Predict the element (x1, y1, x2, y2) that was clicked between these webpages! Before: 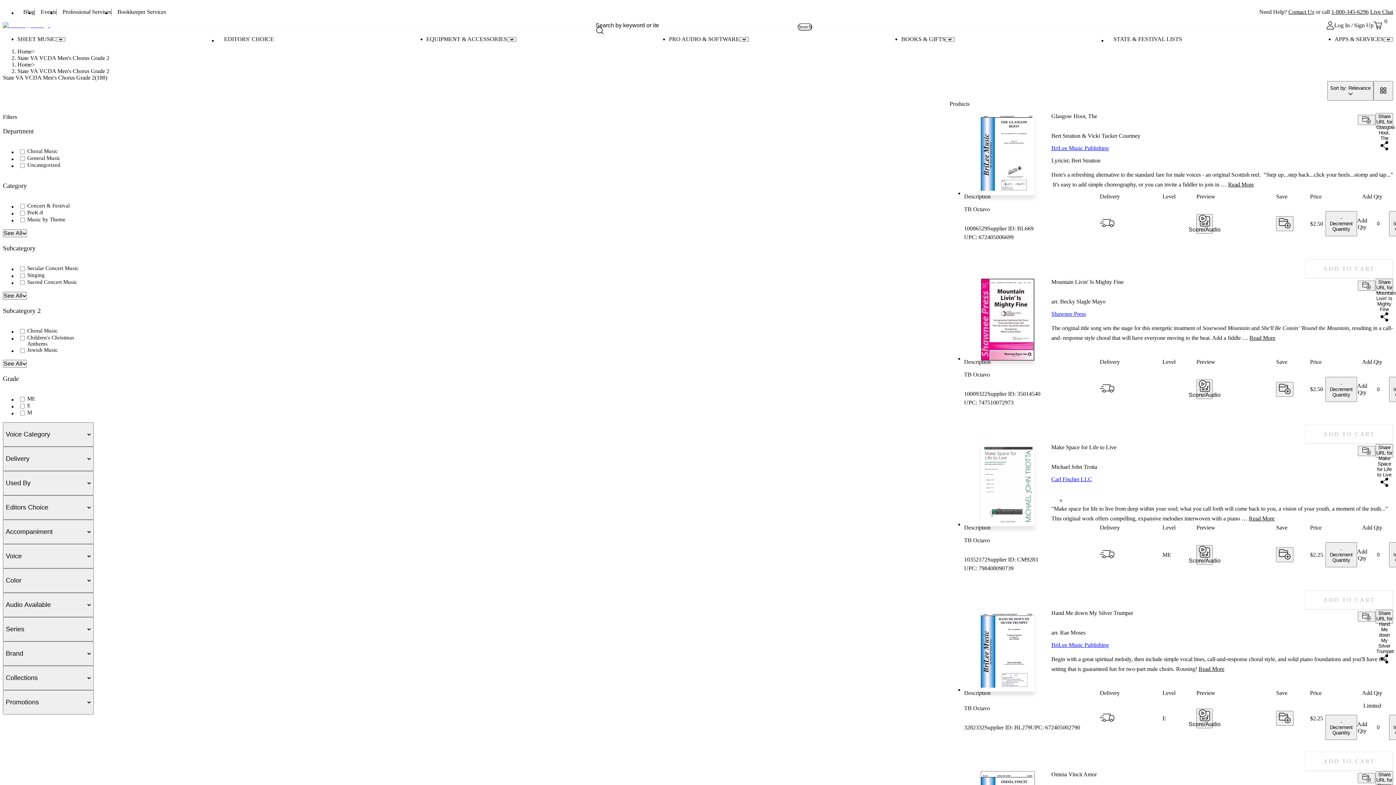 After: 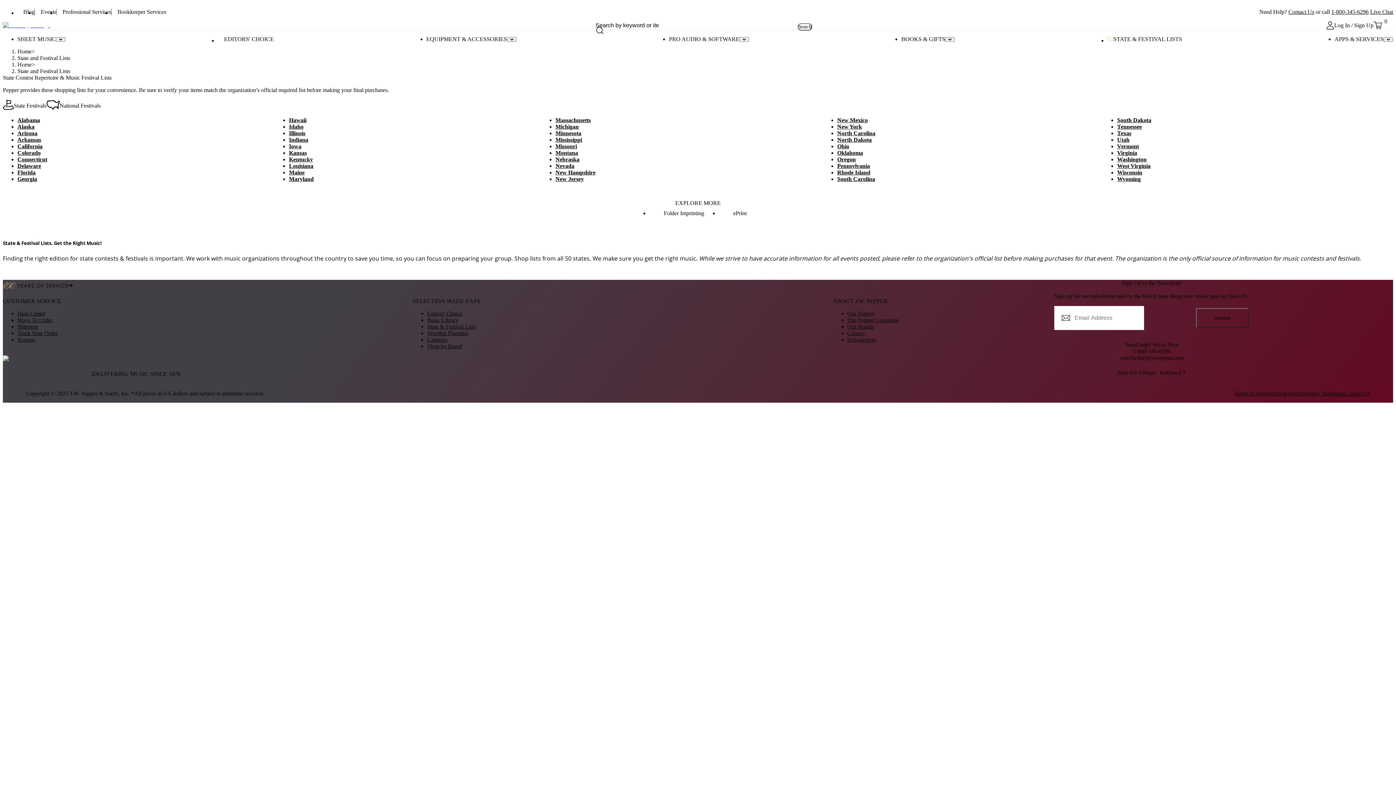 Action: bbox: (1107, 36, 1182, 42) label: STATE & FESTIVAL LISTS